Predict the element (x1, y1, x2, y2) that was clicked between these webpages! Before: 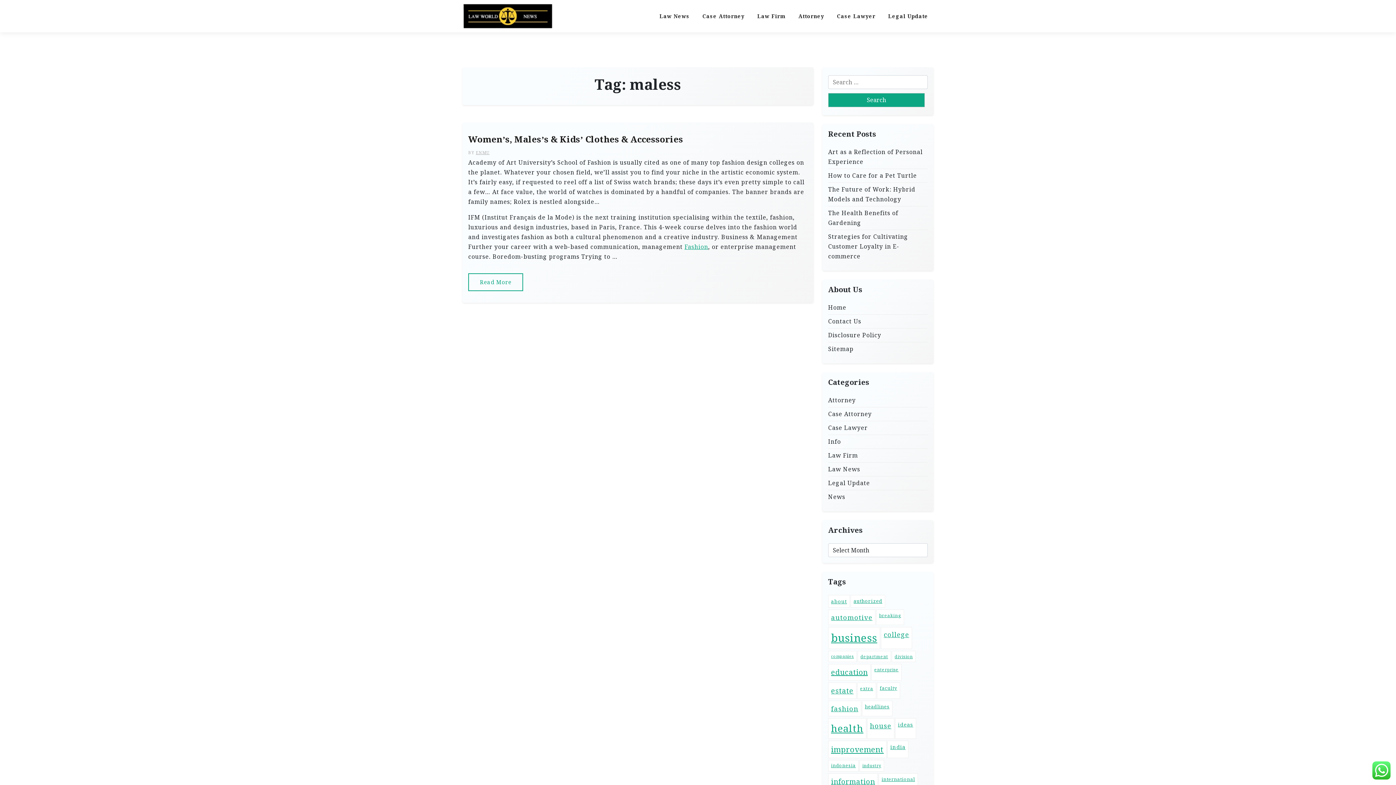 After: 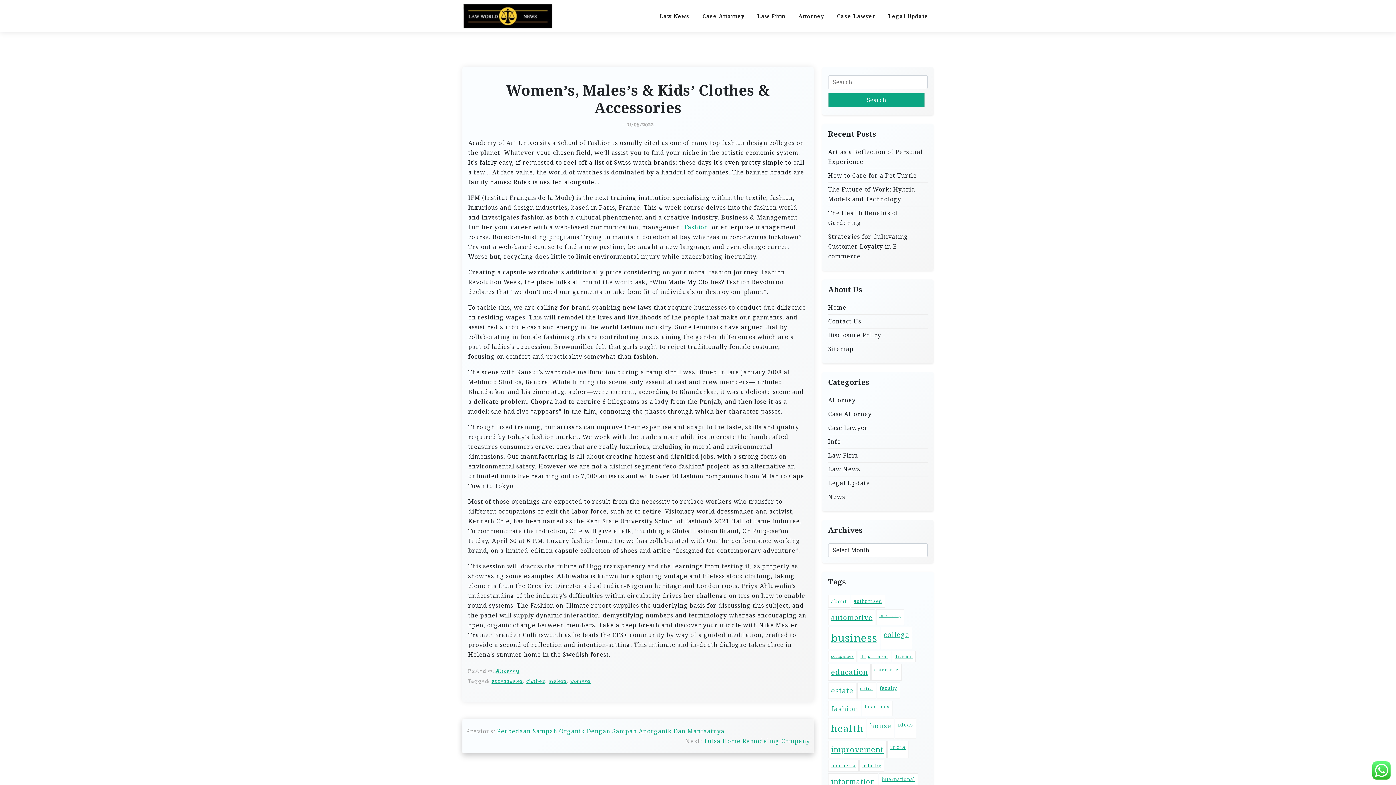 Action: bbox: (468, 273, 523, 291) label: Read More